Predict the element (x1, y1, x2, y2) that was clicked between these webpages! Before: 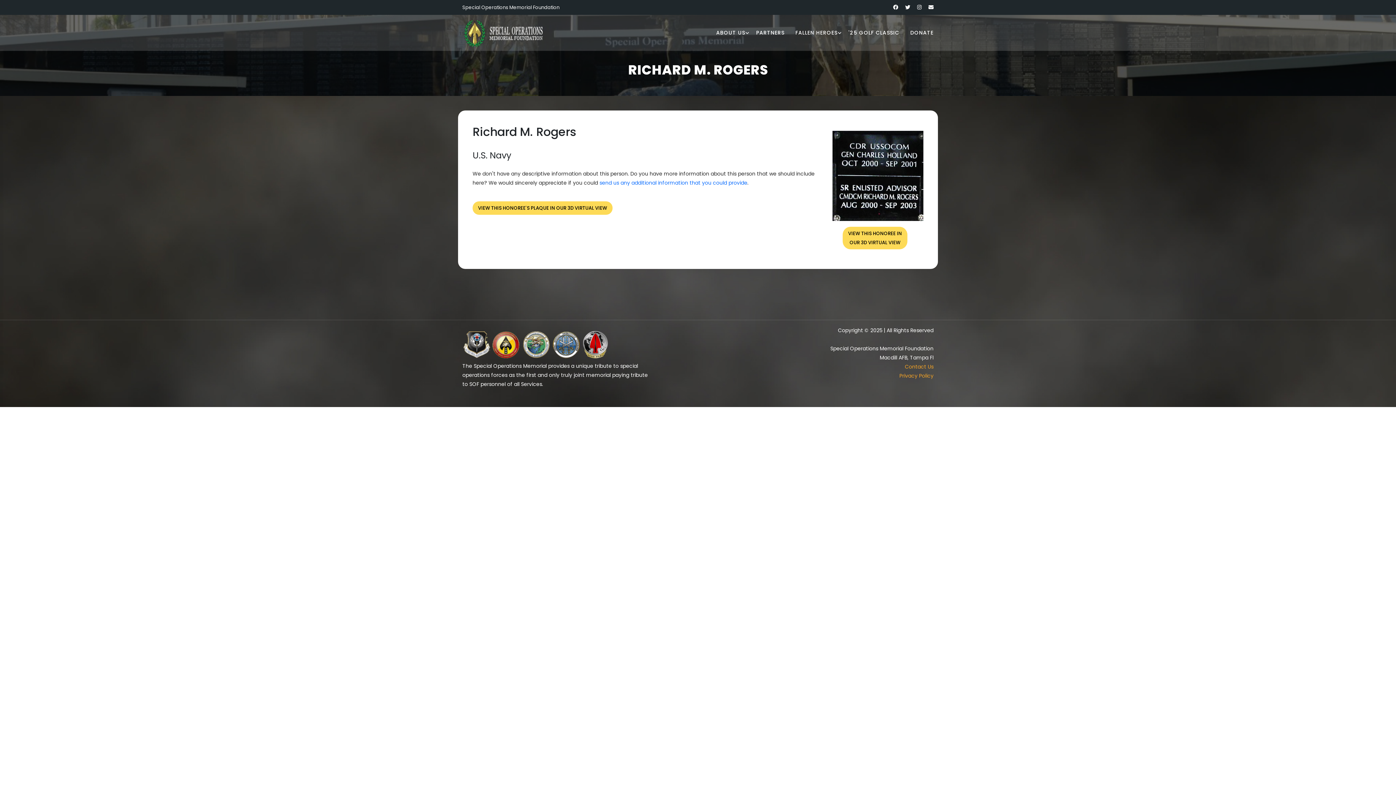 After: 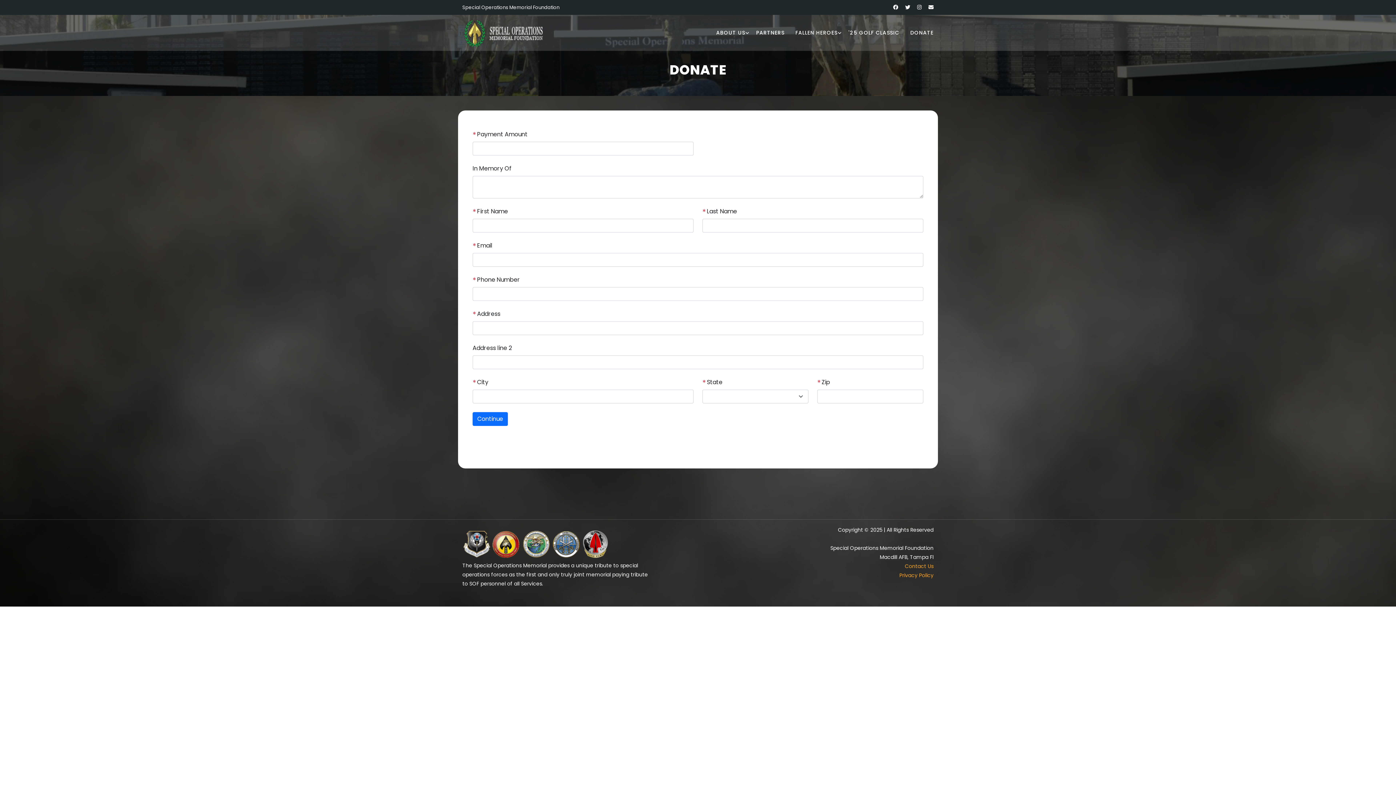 Action: label: DONATE bbox: (910, 25, 933, 40)